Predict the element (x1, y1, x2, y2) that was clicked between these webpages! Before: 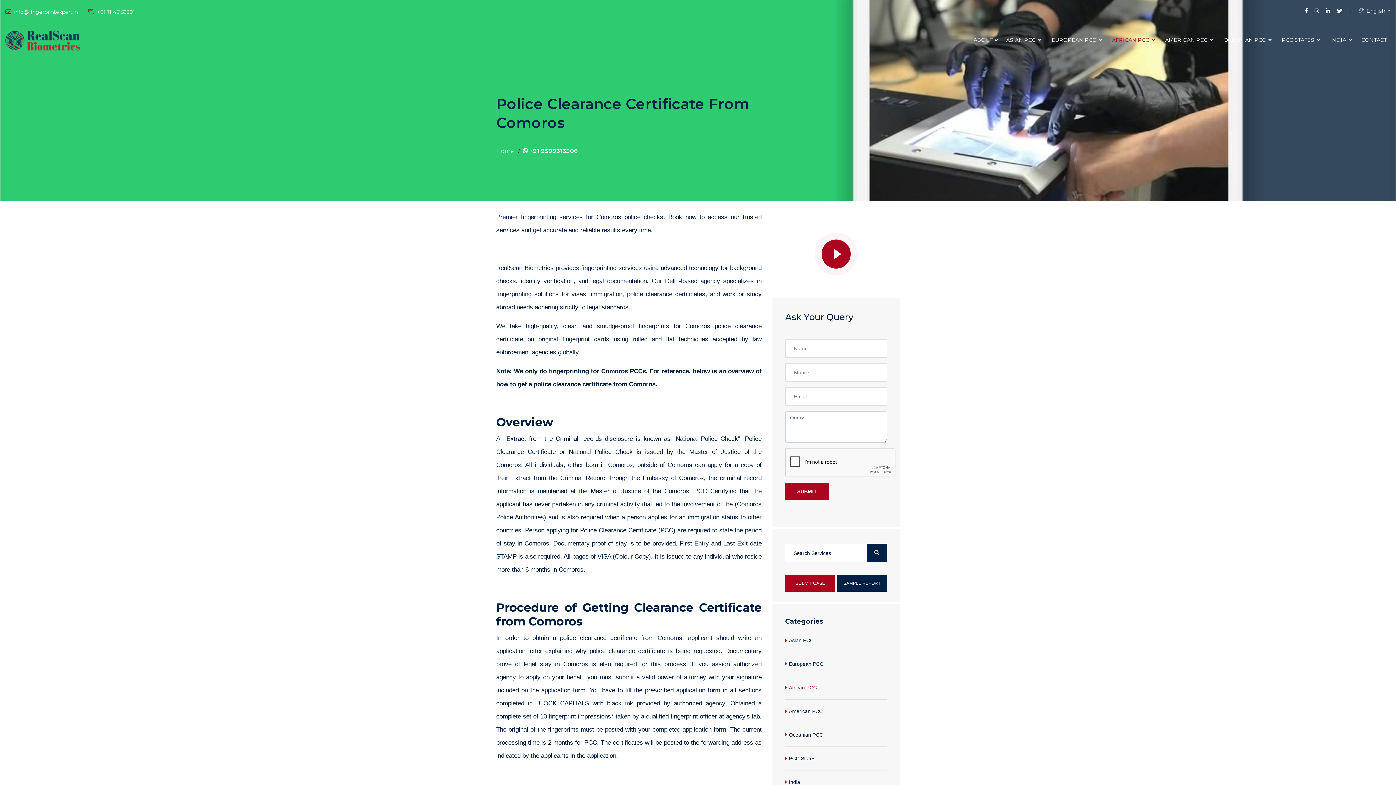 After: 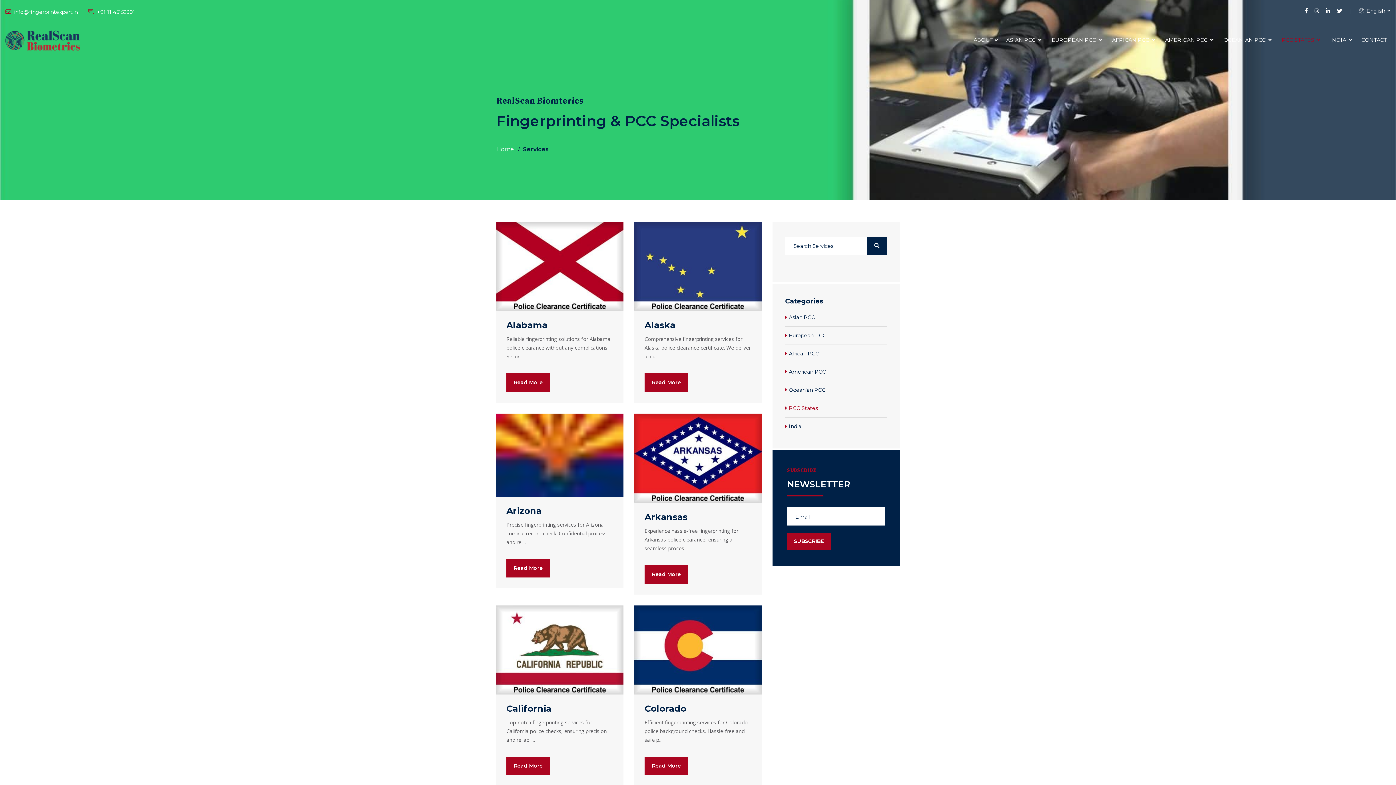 Action: bbox: (1277, 31, 1324, 49) label: PCC STATES 